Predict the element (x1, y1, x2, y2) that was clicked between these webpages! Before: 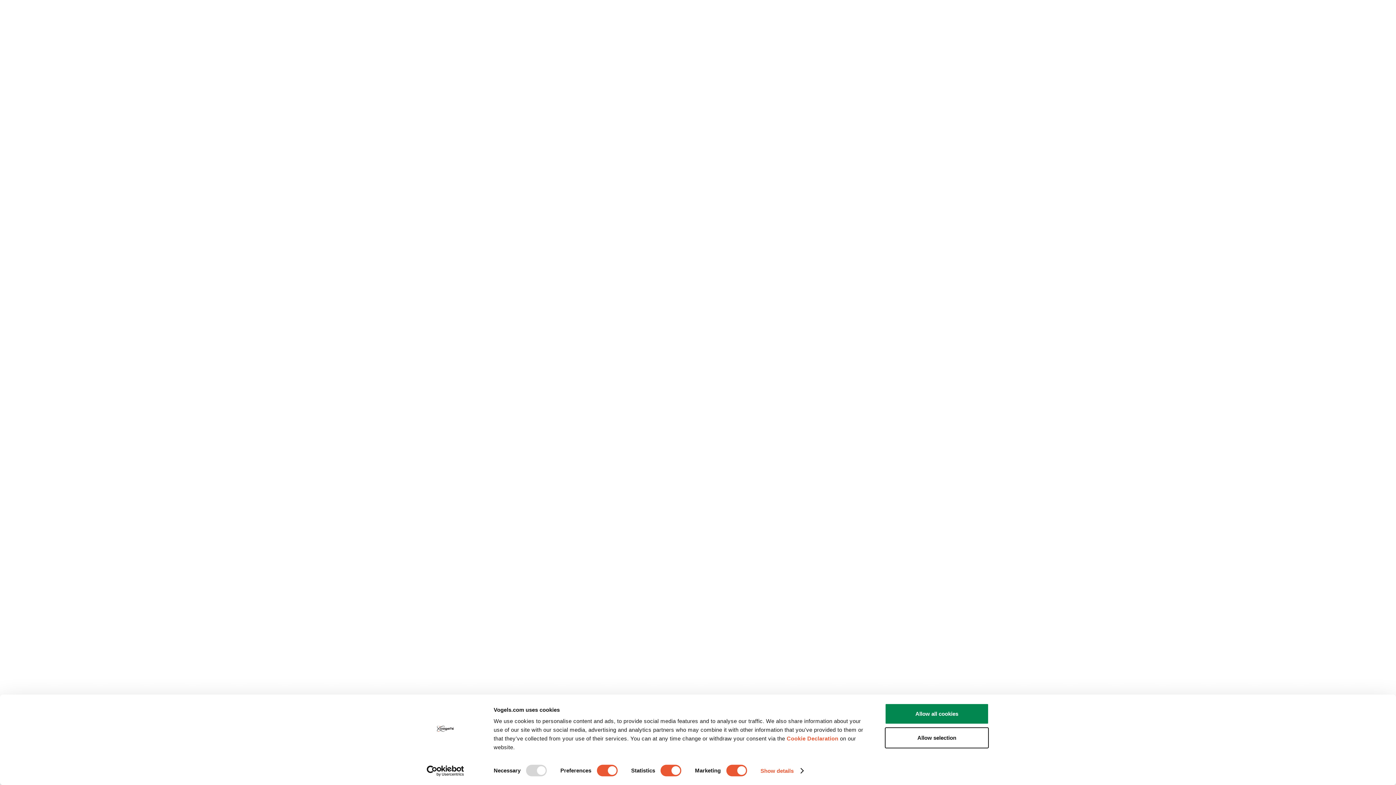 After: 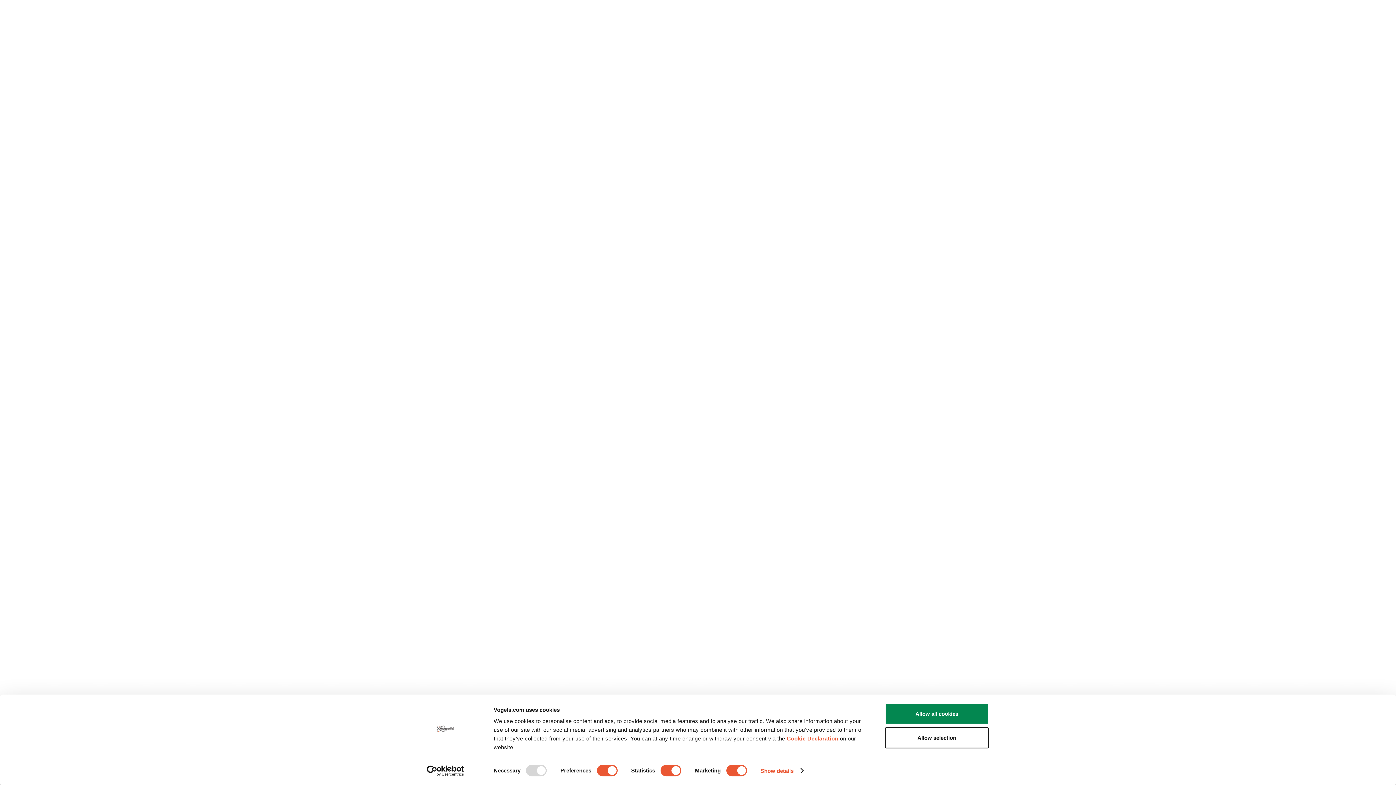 Action: label: Usercentrics Cookiebot - opens in a new window bbox: (413, 765, 477, 776)